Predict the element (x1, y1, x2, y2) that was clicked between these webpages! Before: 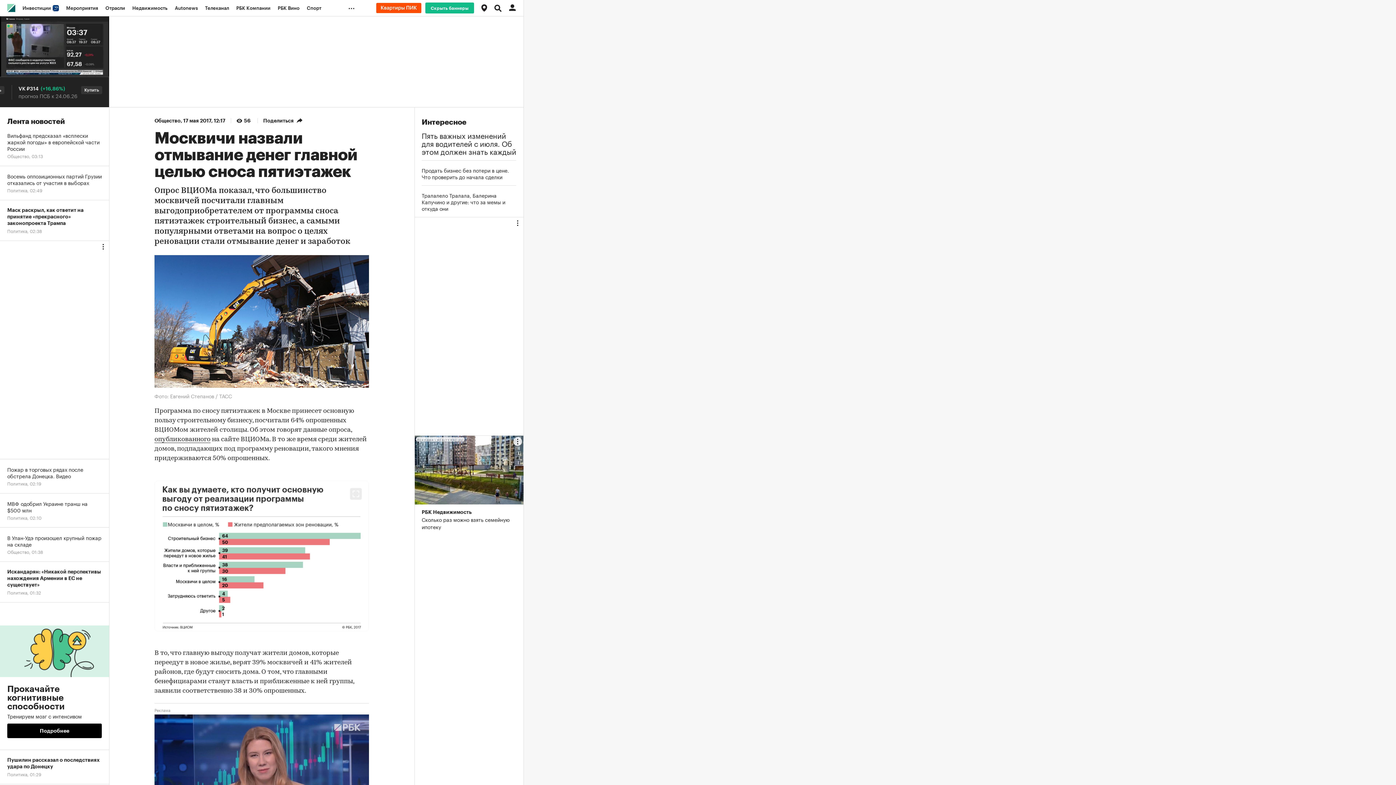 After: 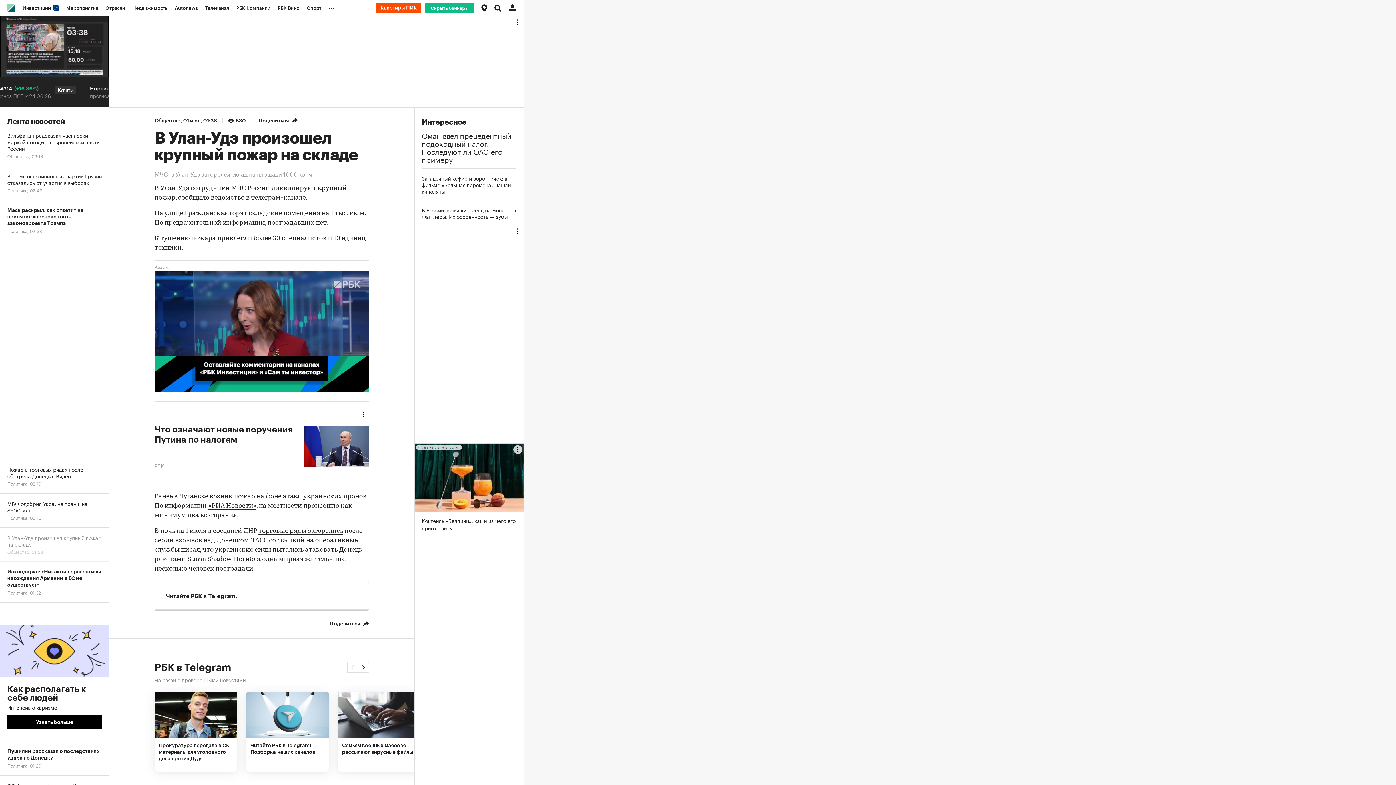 Action: label: В Улан-Удэ произошел крупный пожар на складе
Общество, 01:38 bbox: (0, 528, 109, 562)